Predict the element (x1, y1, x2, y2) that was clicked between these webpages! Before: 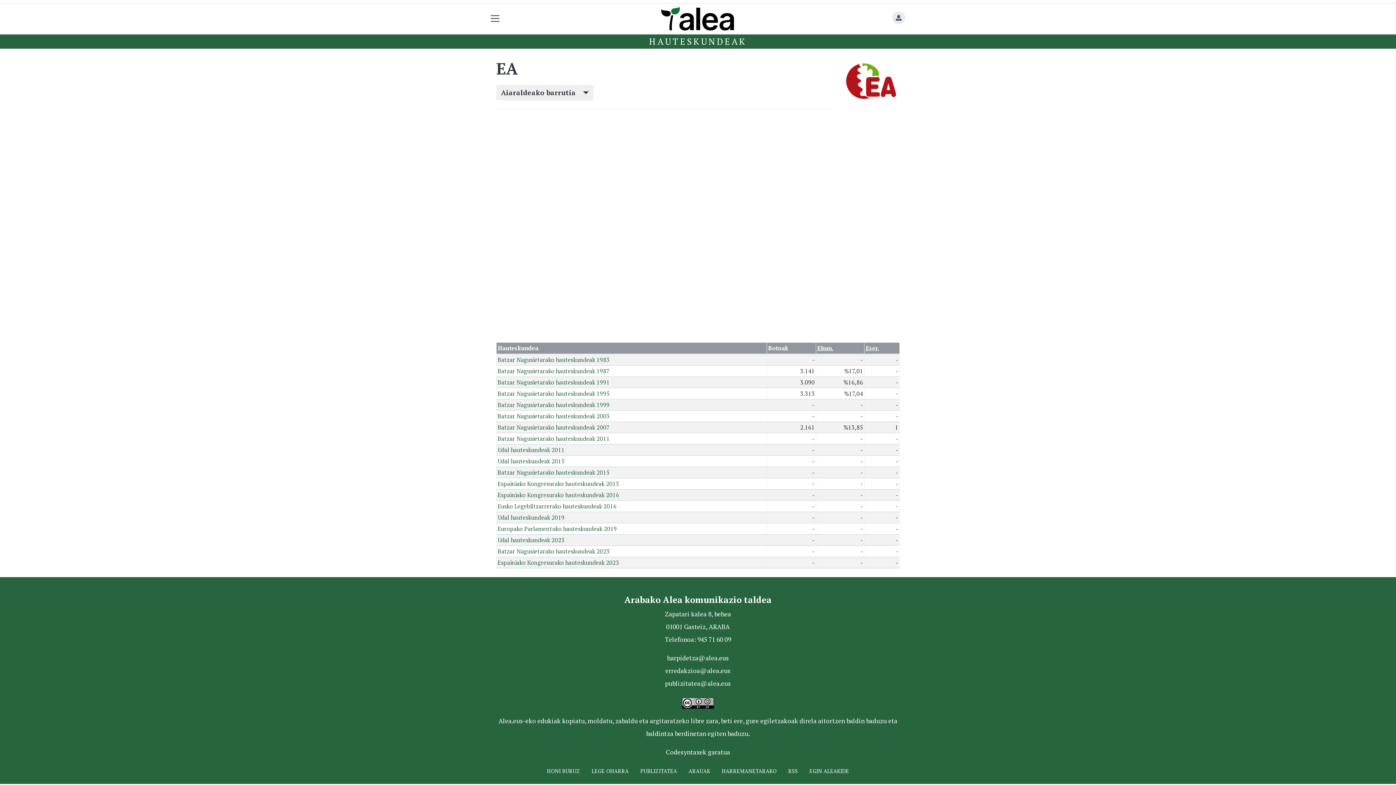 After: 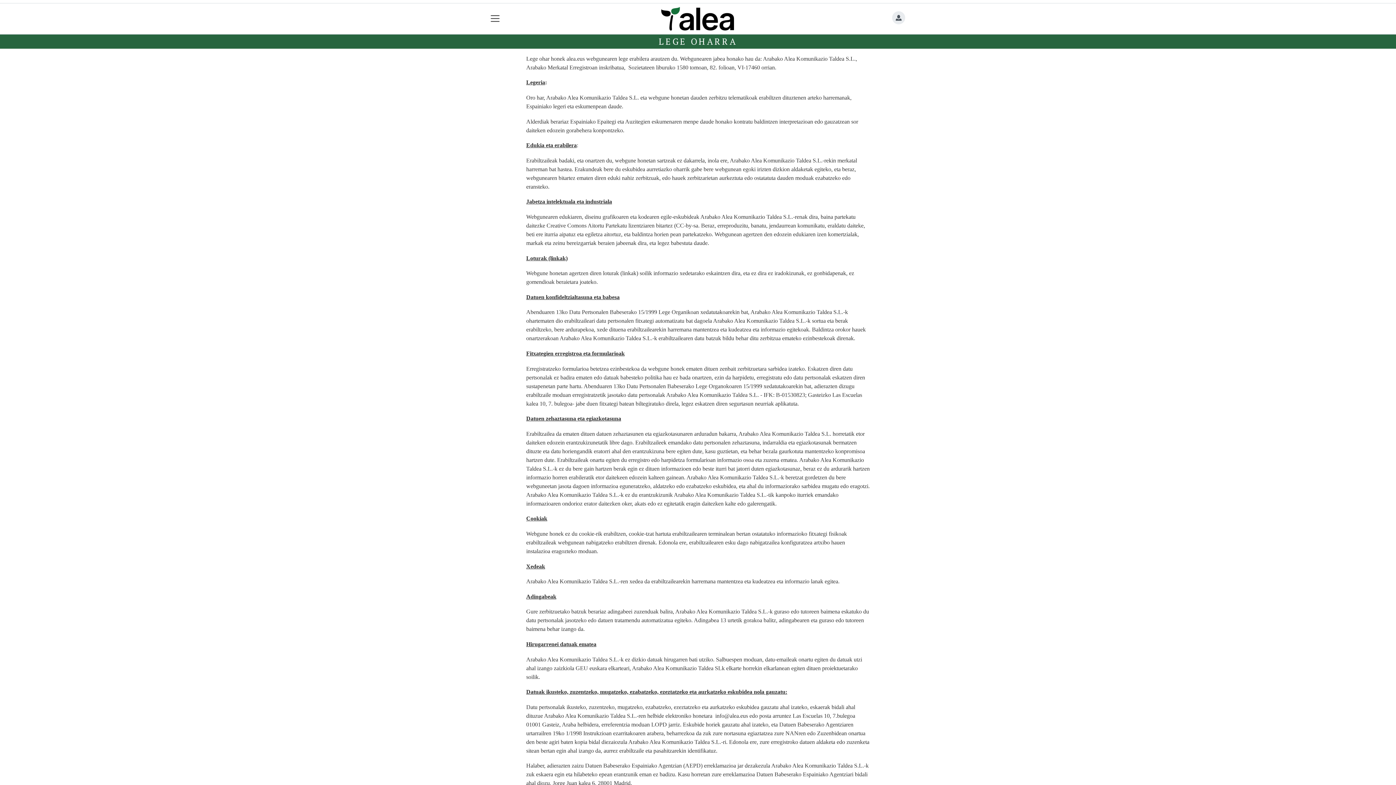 Action: bbox: (586, 764, 634, 778) label: LEGE OHARRA